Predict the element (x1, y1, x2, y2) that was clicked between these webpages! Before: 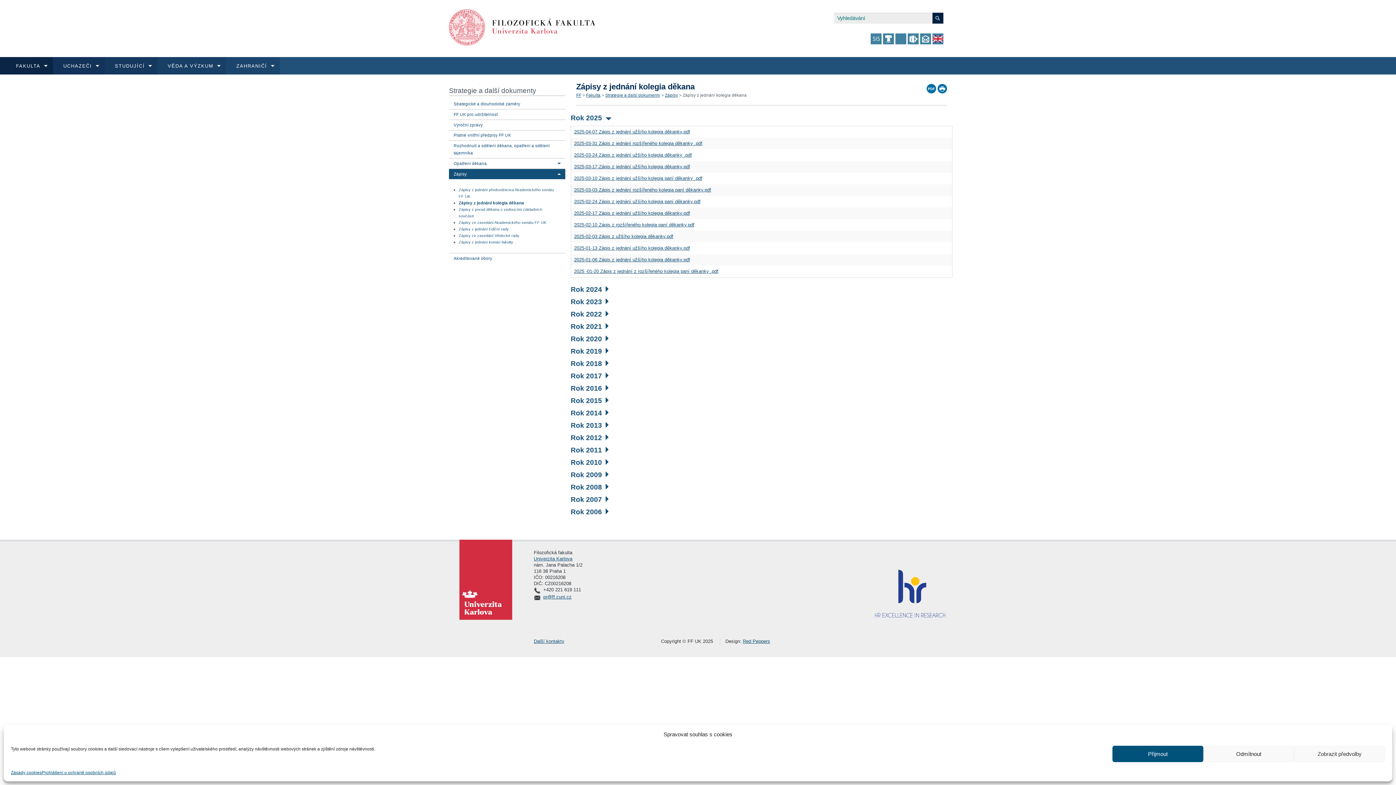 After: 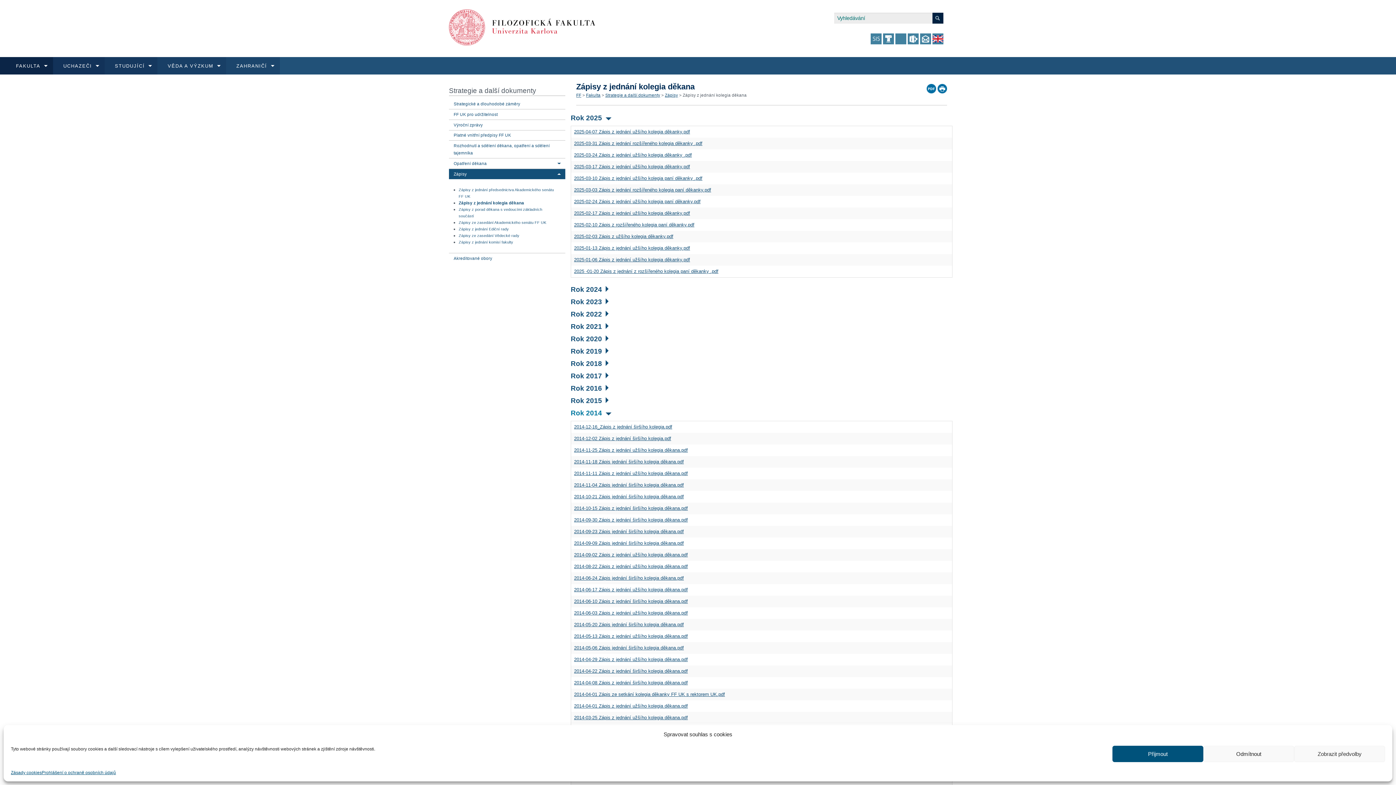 Action: bbox: (570, 409, 608, 417) label: Rok 2014